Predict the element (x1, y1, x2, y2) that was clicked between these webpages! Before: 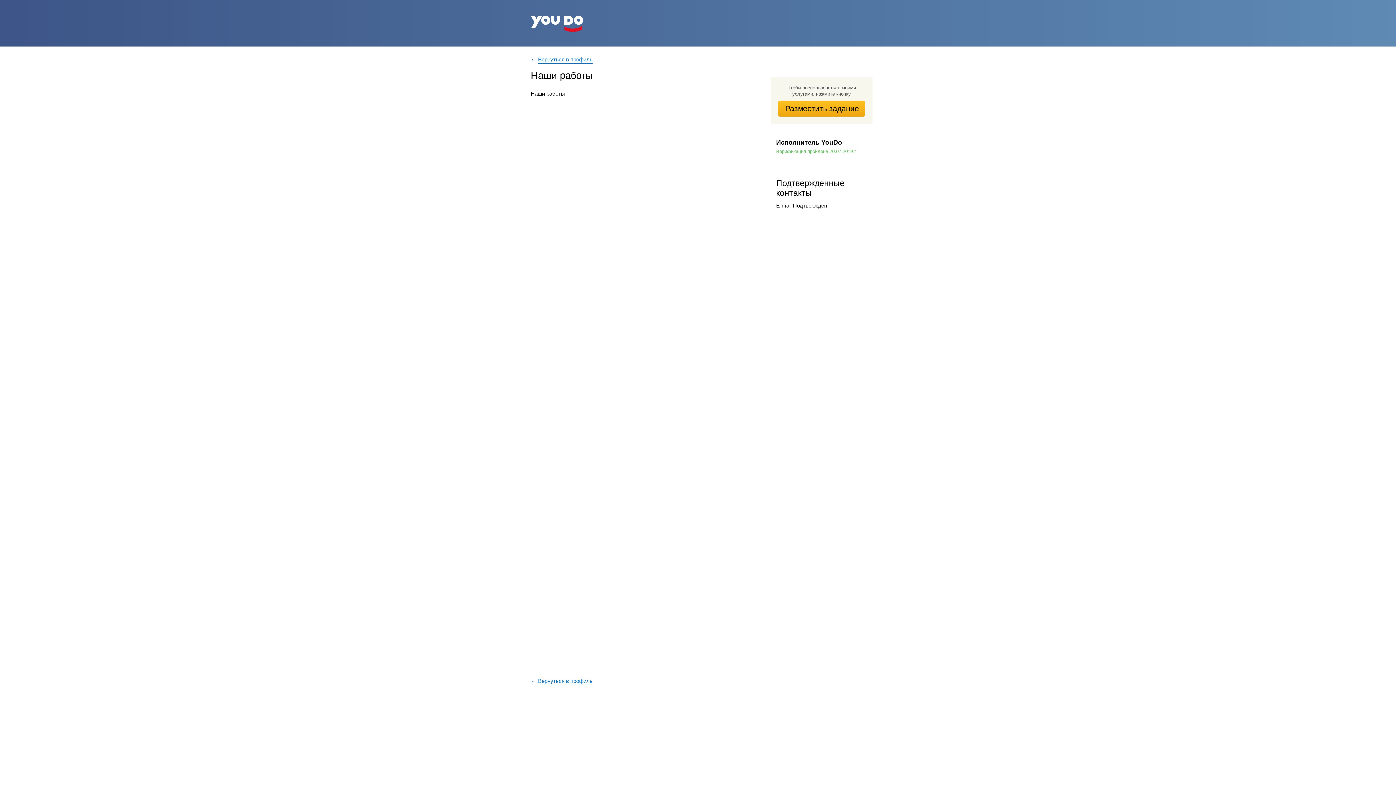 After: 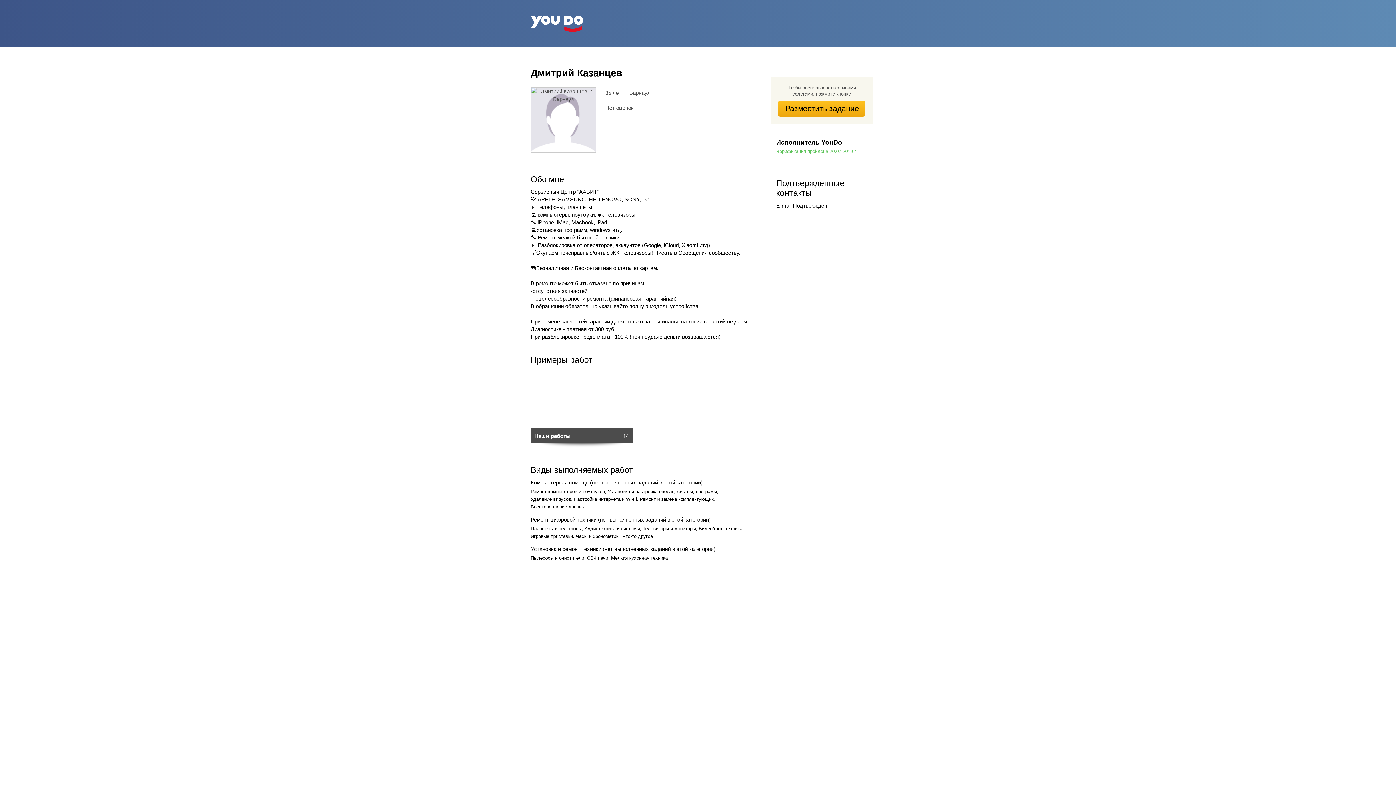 Action: bbox: (538, 55, 592, 63) label: Вернуться в профиль